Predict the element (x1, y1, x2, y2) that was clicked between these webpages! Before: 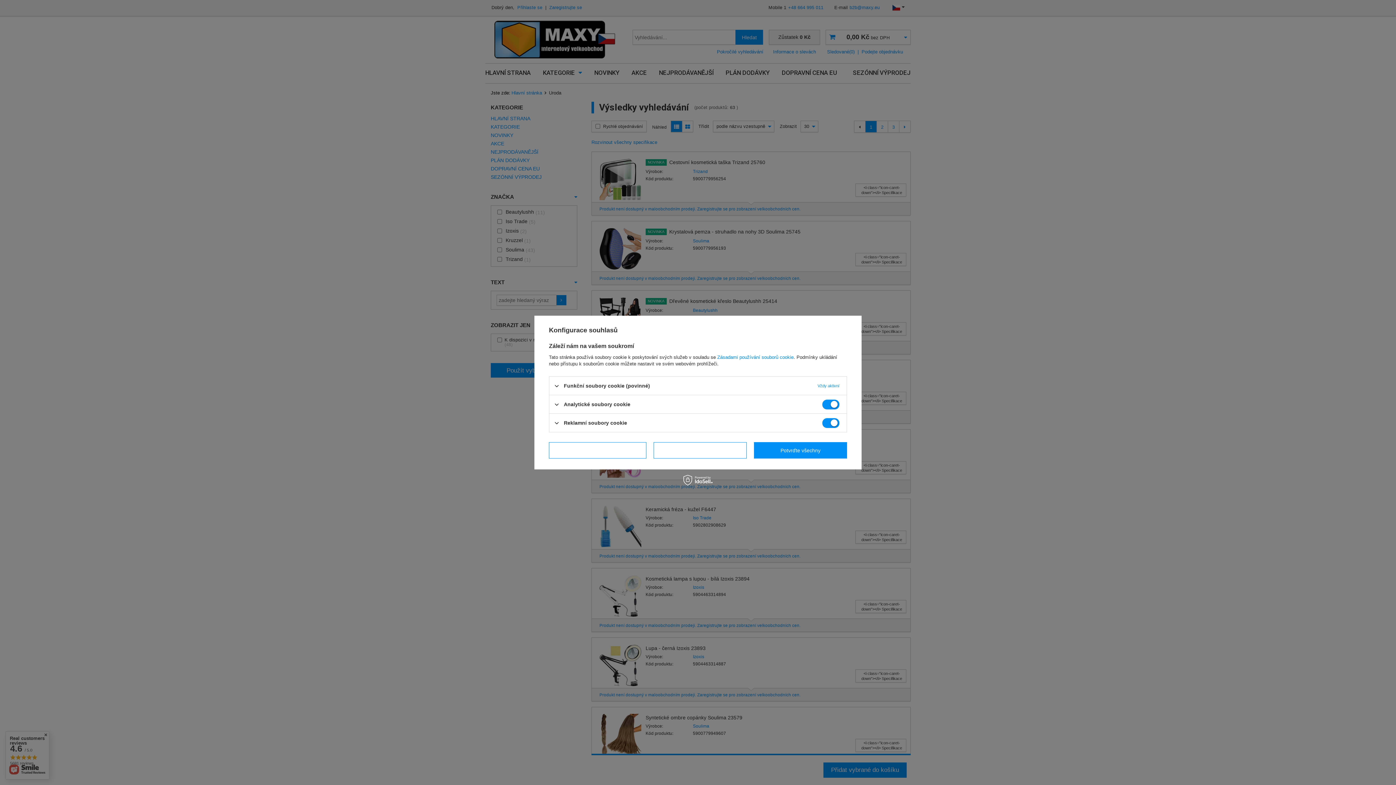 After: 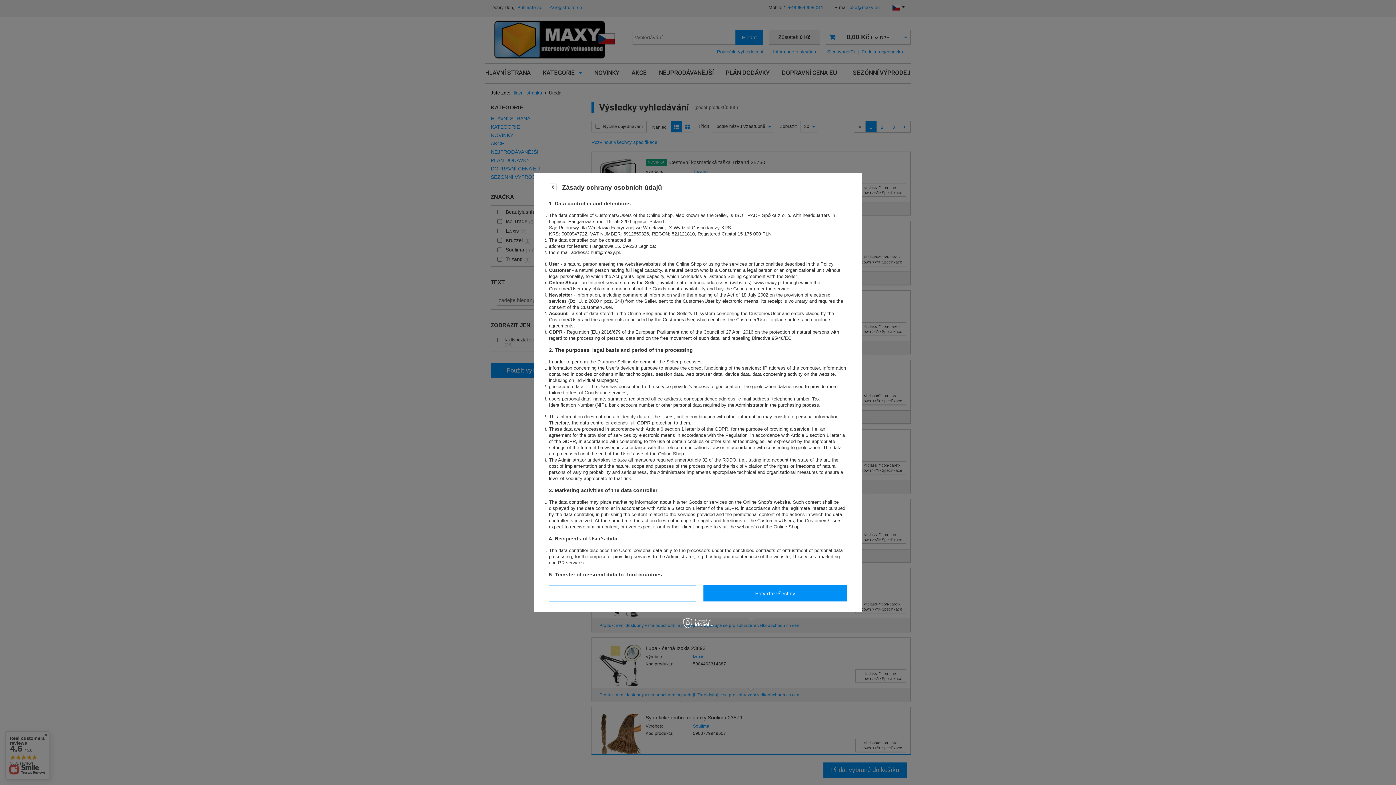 Action: bbox: (717, 354, 793, 360) label: Zásadami používání souborů cookie